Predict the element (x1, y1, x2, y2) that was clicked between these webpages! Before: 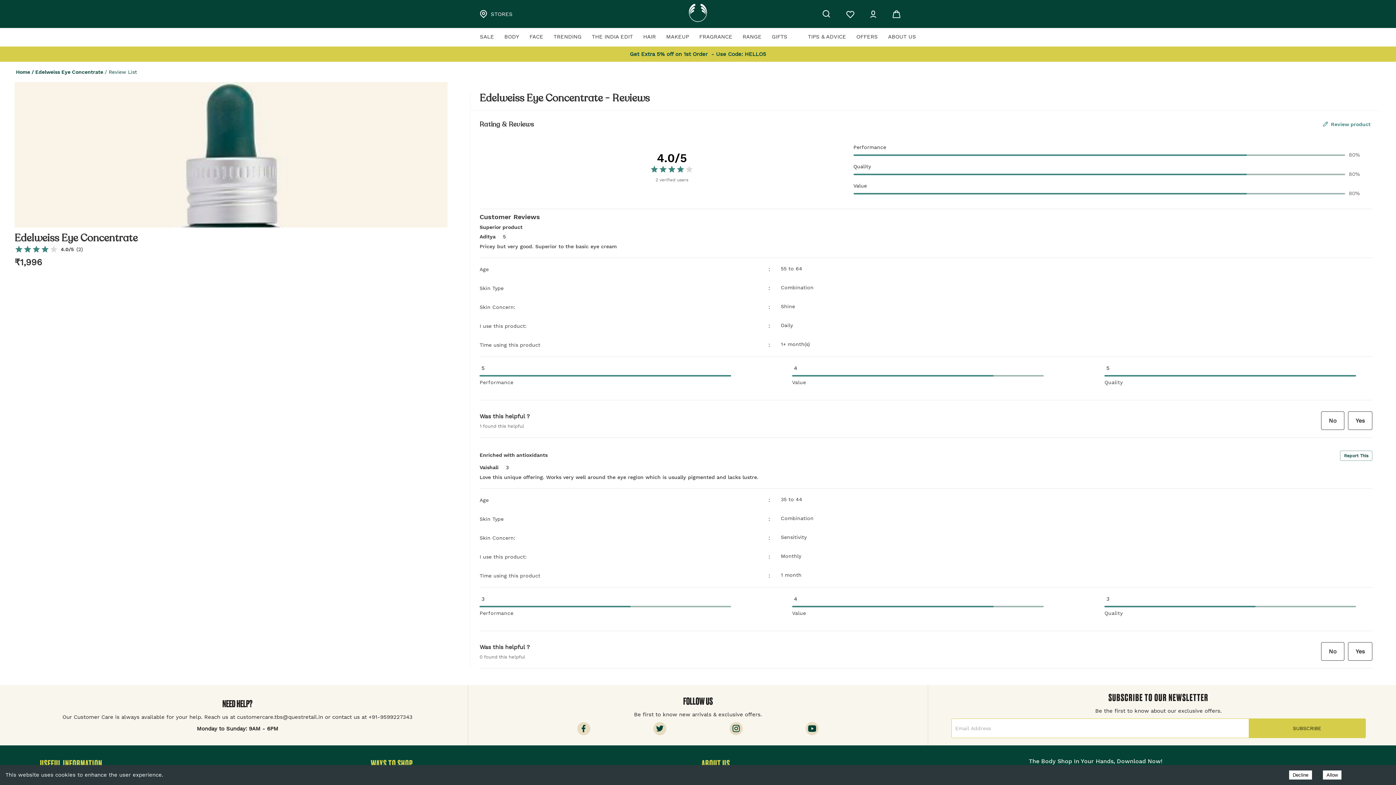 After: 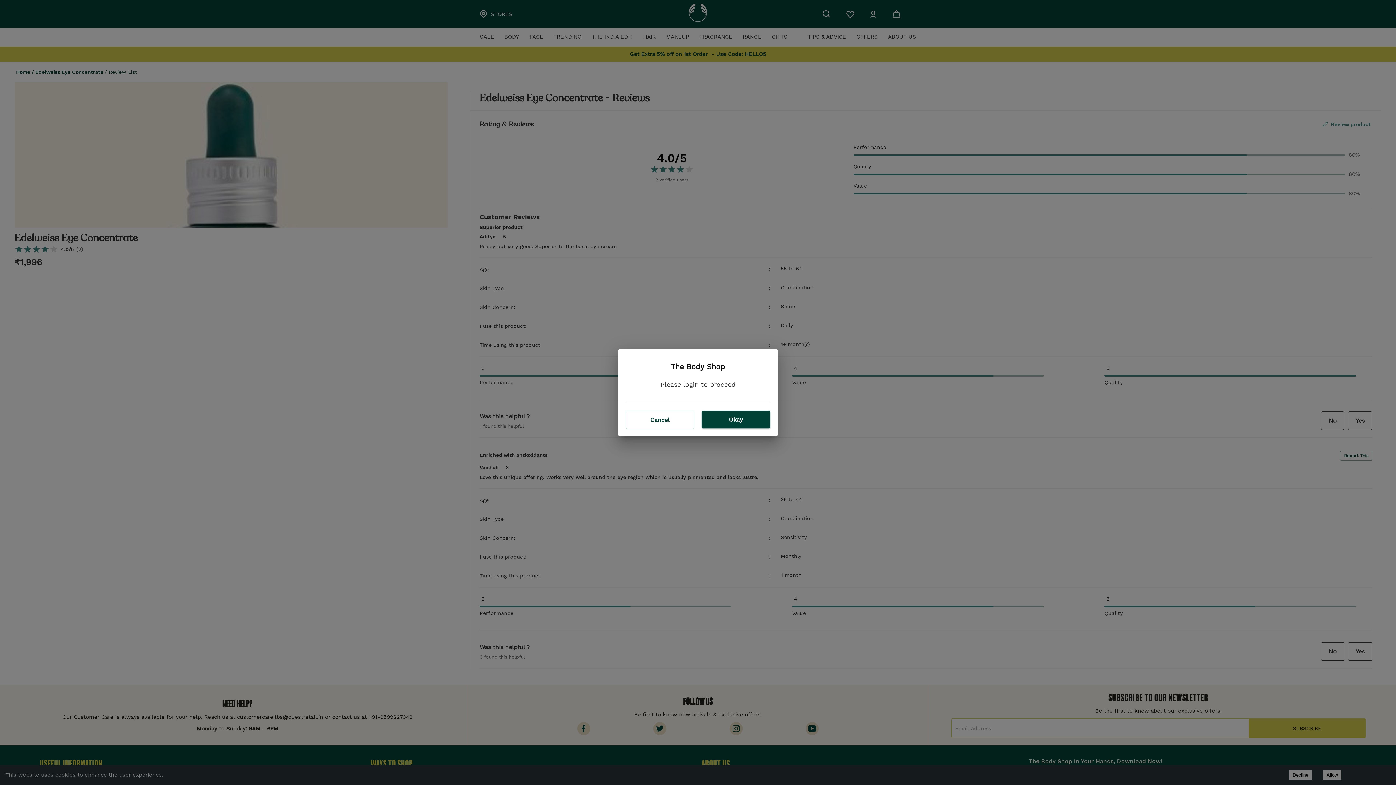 Action: label: Report This bbox: (1340, 450, 1372, 461)